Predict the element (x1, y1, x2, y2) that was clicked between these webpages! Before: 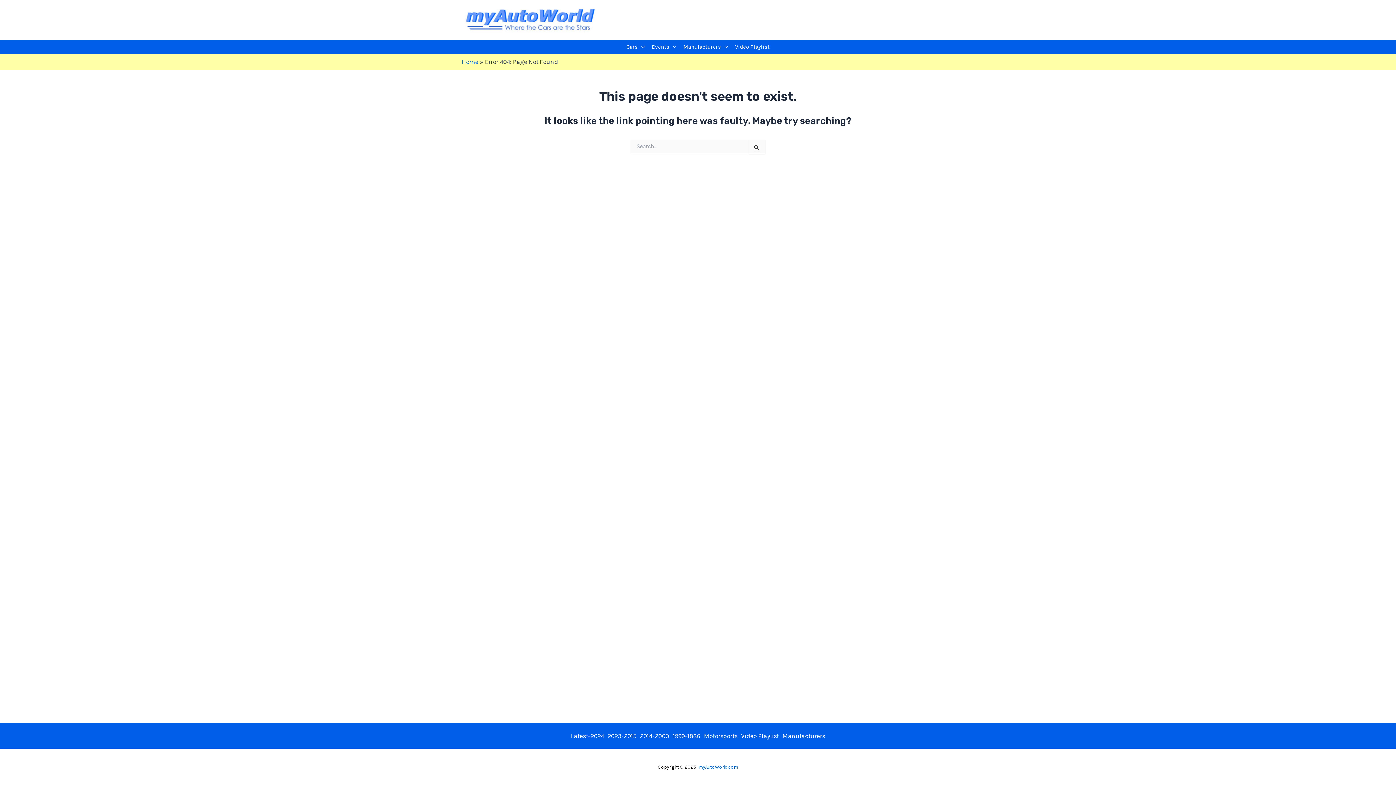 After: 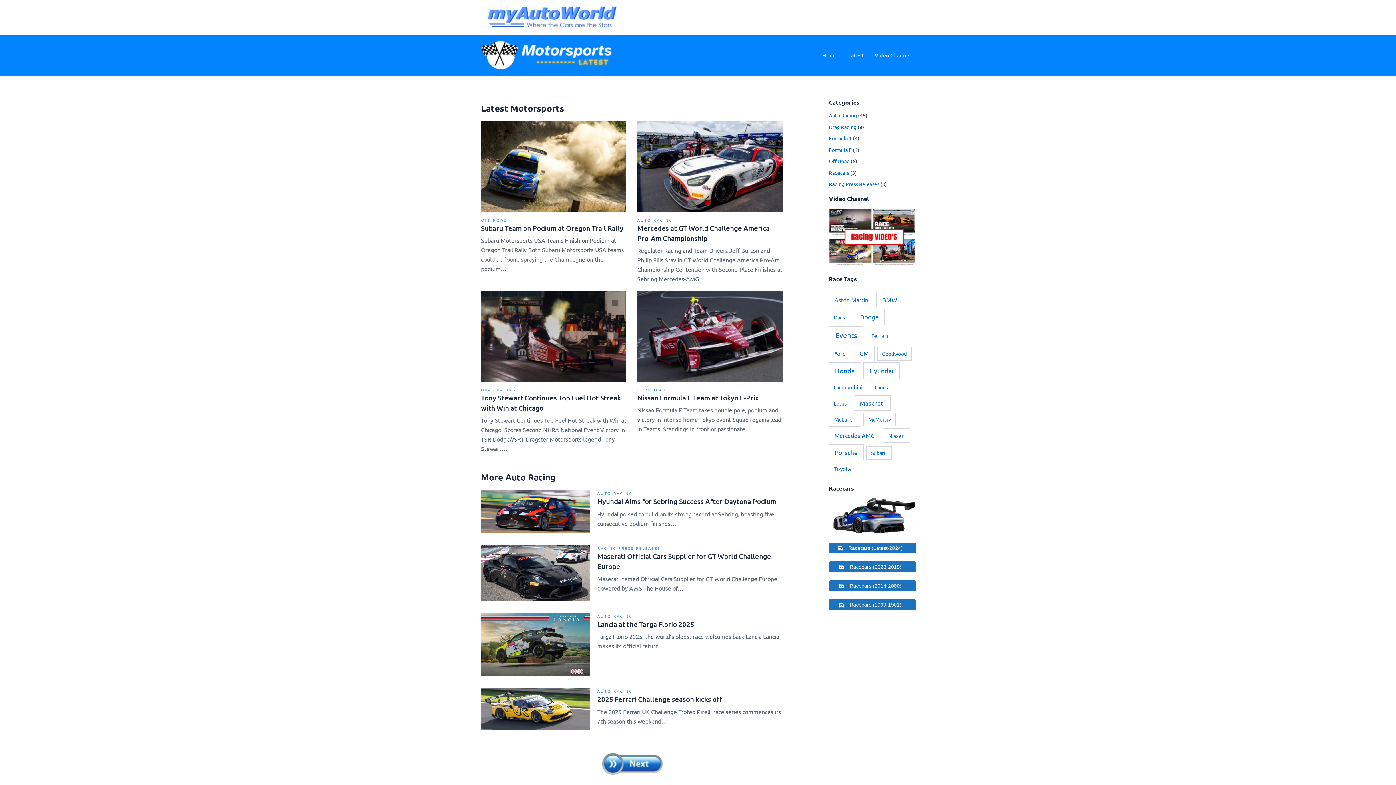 Action: label: Motorsports bbox: (702, 731, 739, 741)